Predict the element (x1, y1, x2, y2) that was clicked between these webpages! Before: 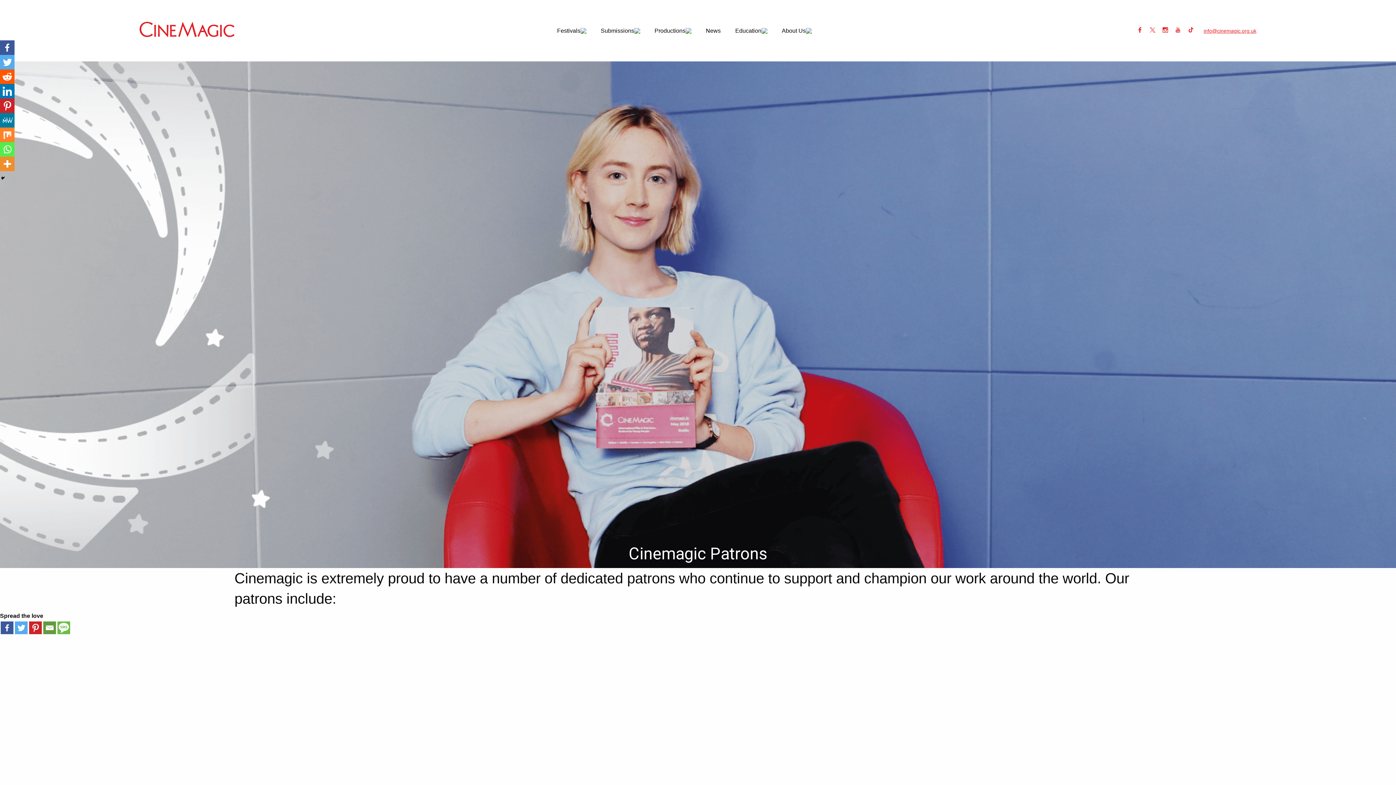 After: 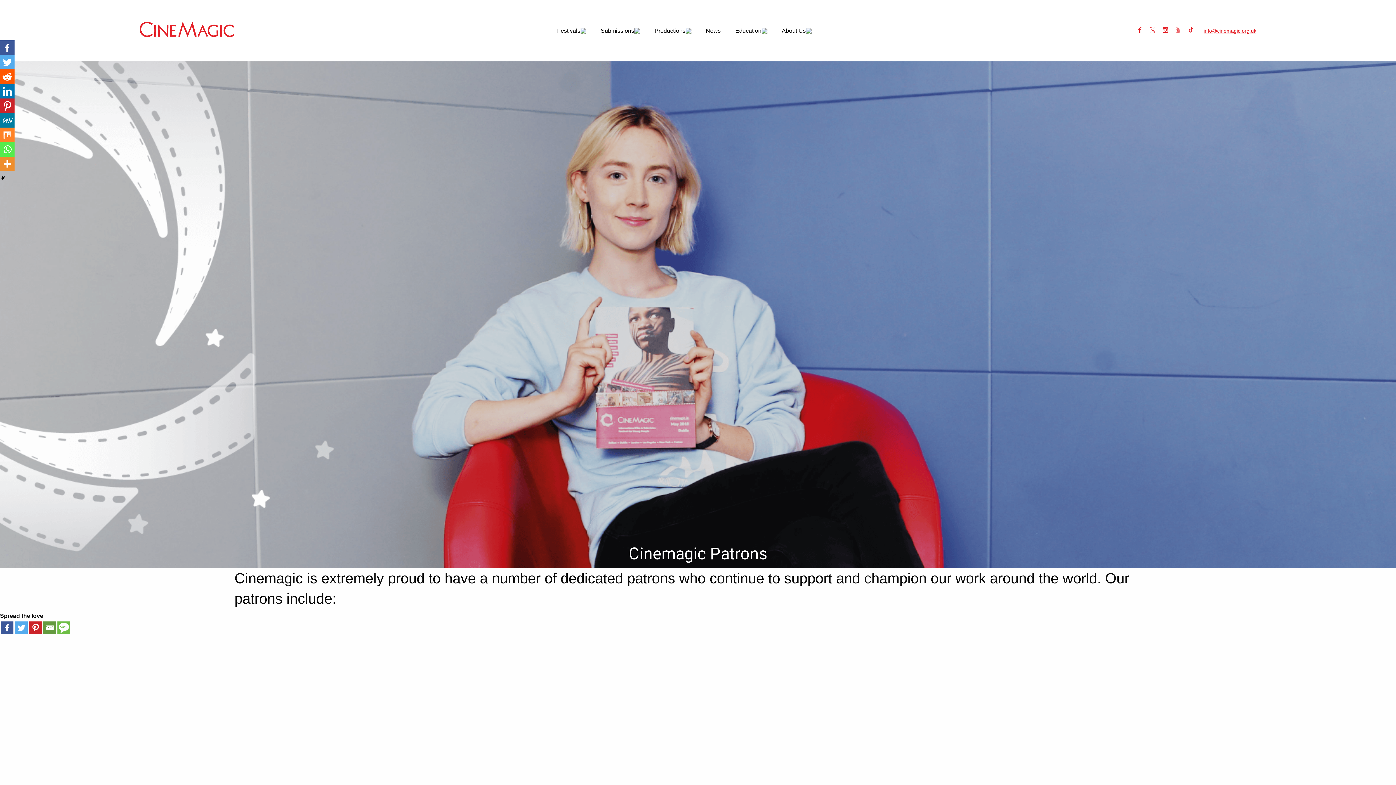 Action: bbox: (14, 621, 27, 634) label: Twitter